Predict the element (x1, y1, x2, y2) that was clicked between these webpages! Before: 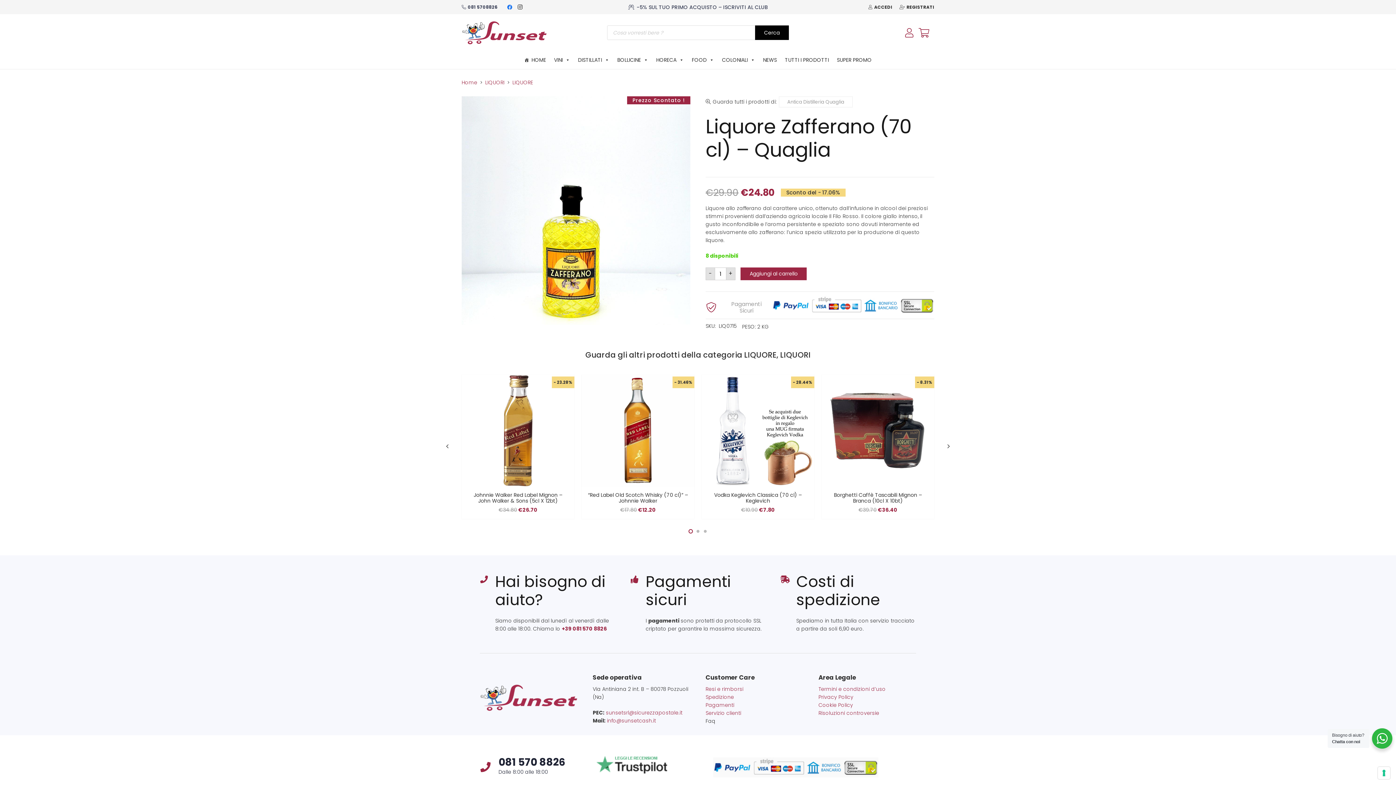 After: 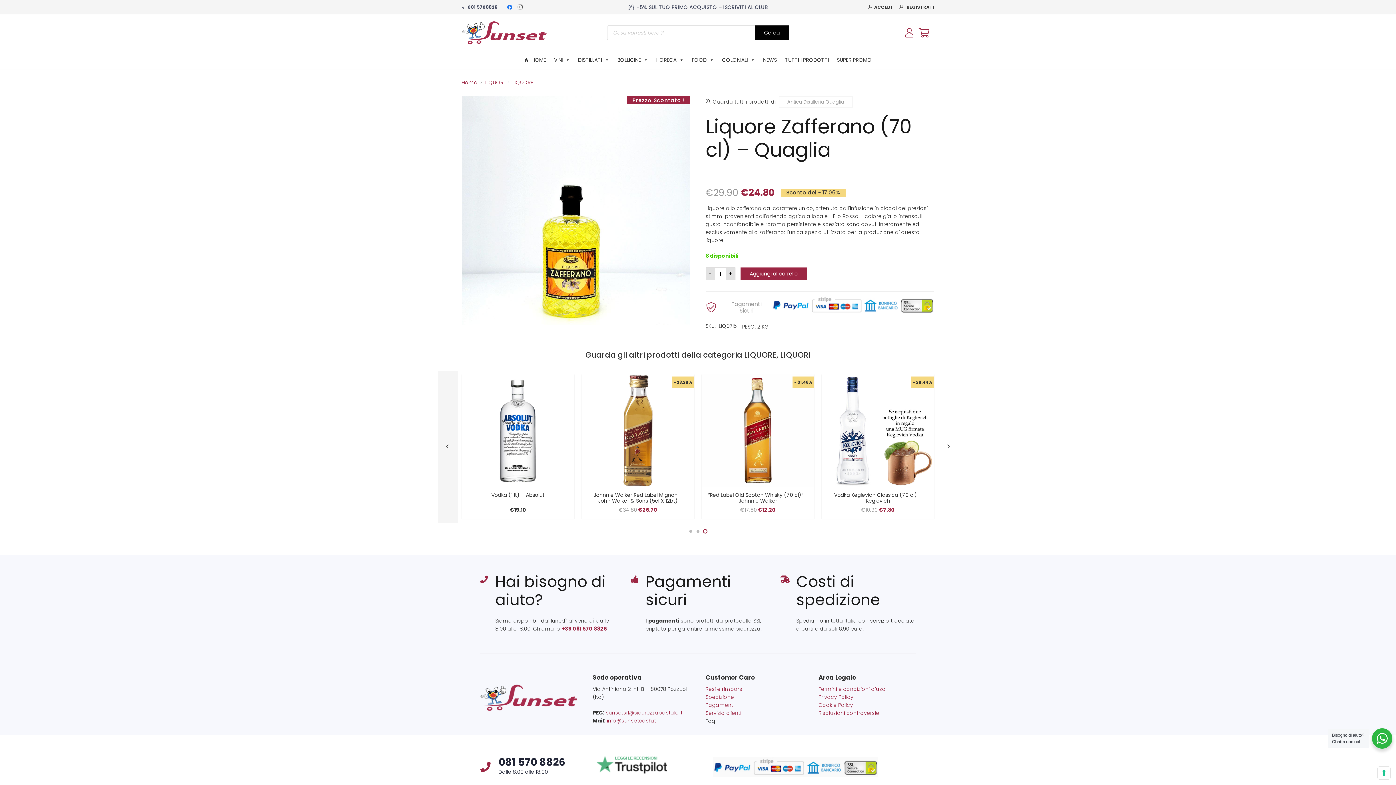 Action: bbox: (437, 370, 458, 522) label: Precedente